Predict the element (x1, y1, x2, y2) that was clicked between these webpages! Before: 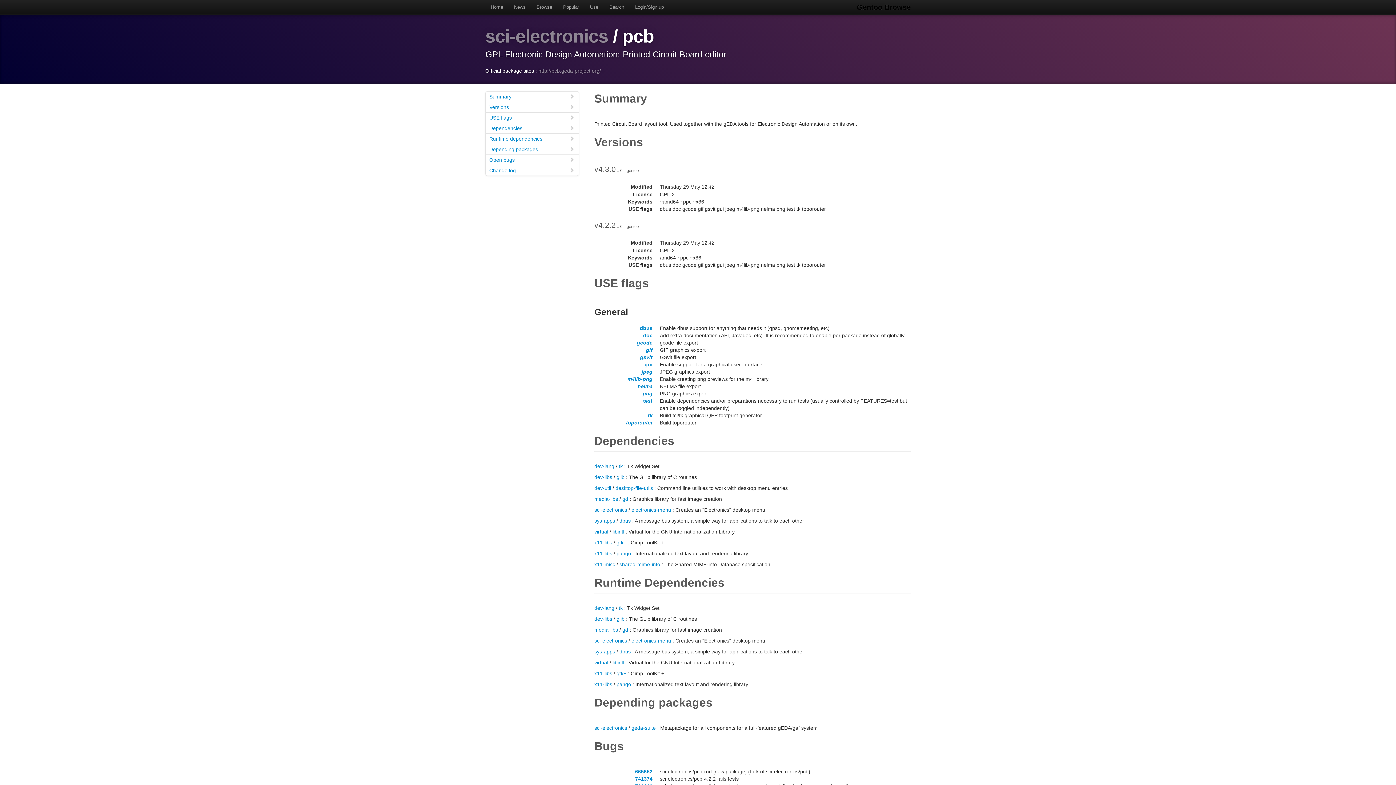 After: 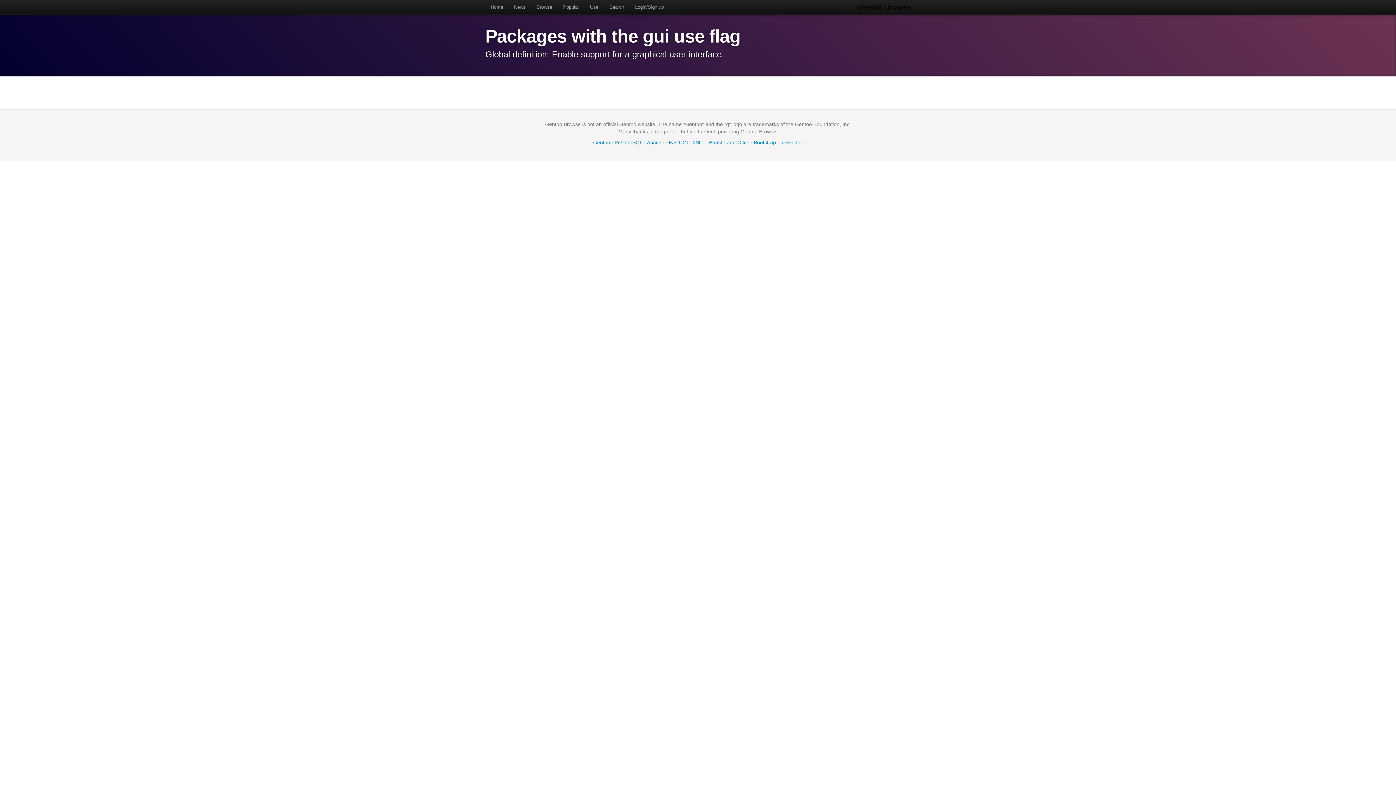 Action: label: gui bbox: (644, 361, 652, 367)